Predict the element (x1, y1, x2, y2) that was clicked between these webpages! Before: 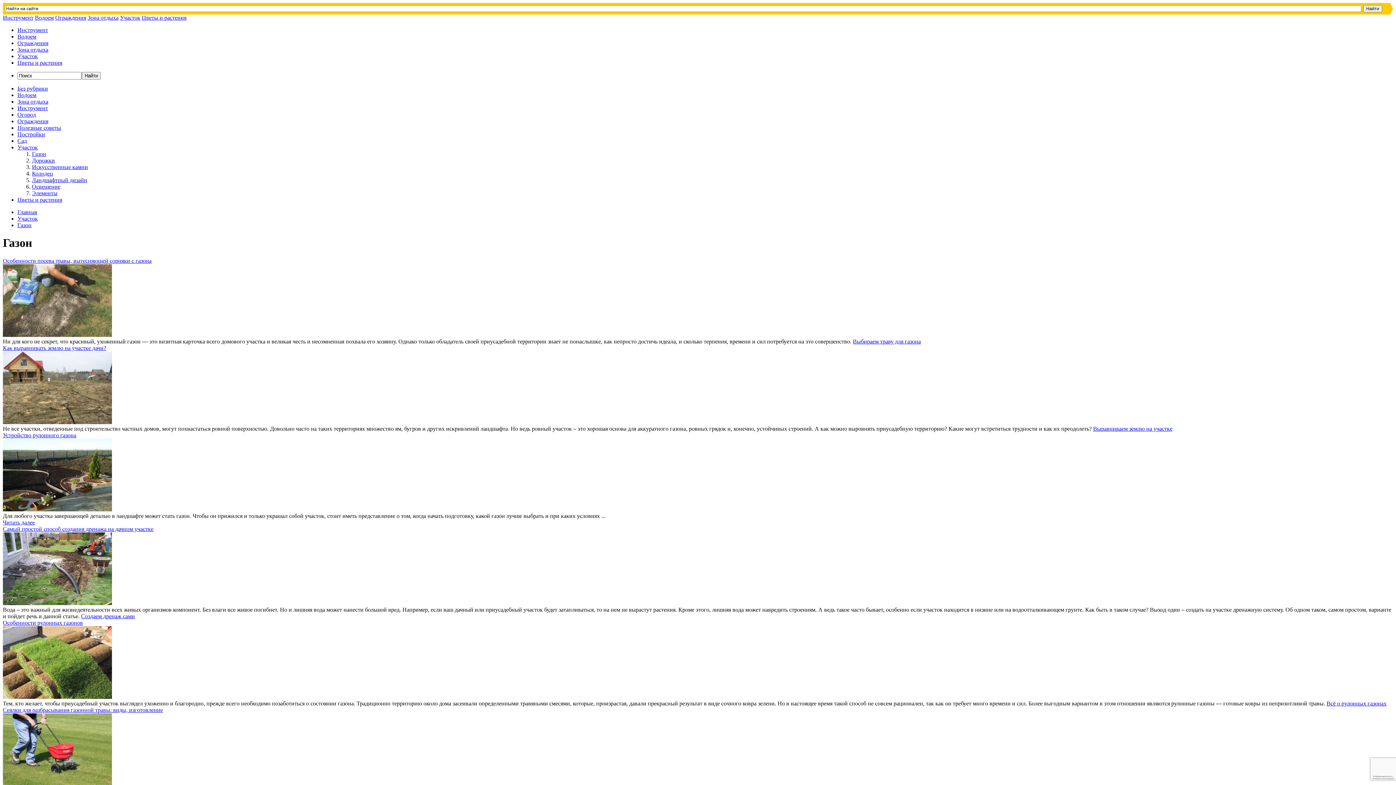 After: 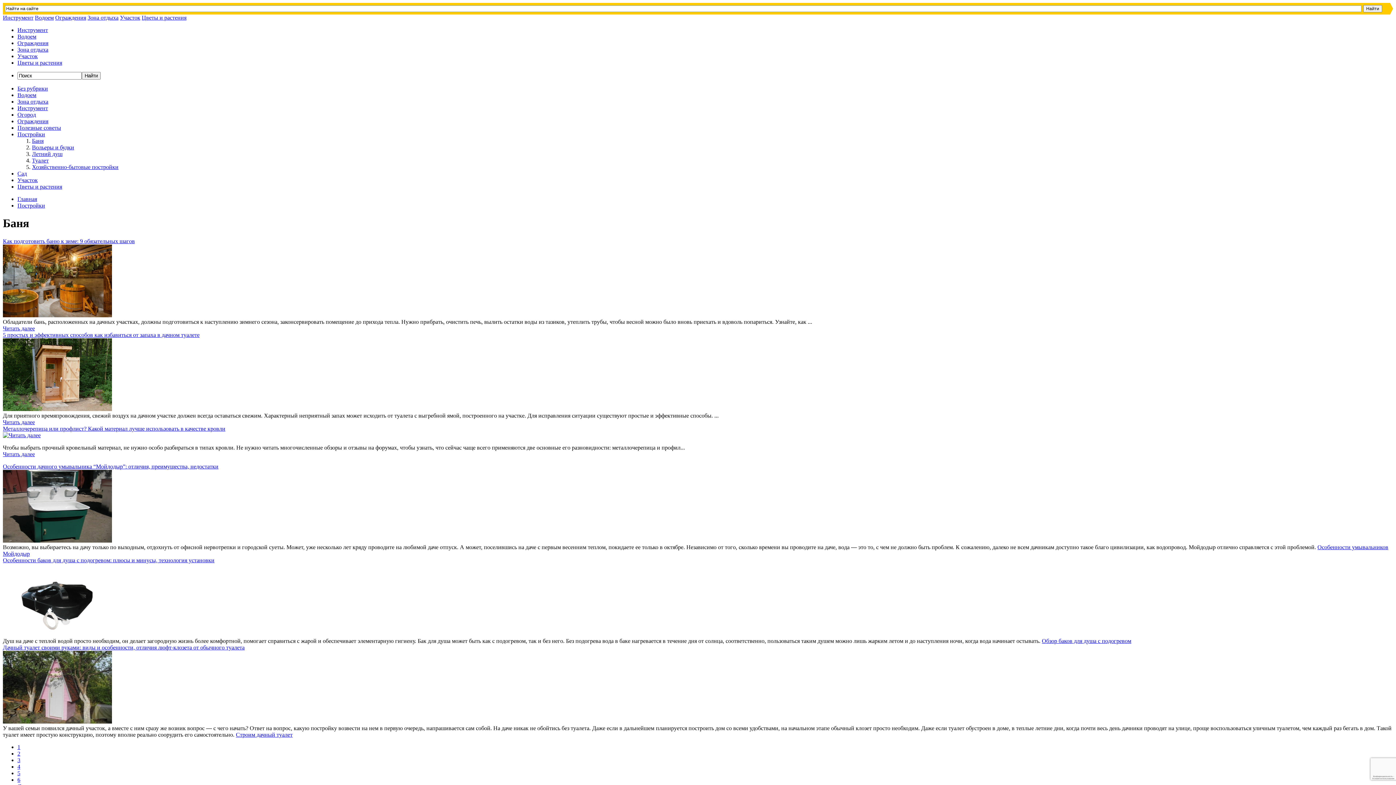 Action: label: Постройки bbox: (17, 131, 45, 137)